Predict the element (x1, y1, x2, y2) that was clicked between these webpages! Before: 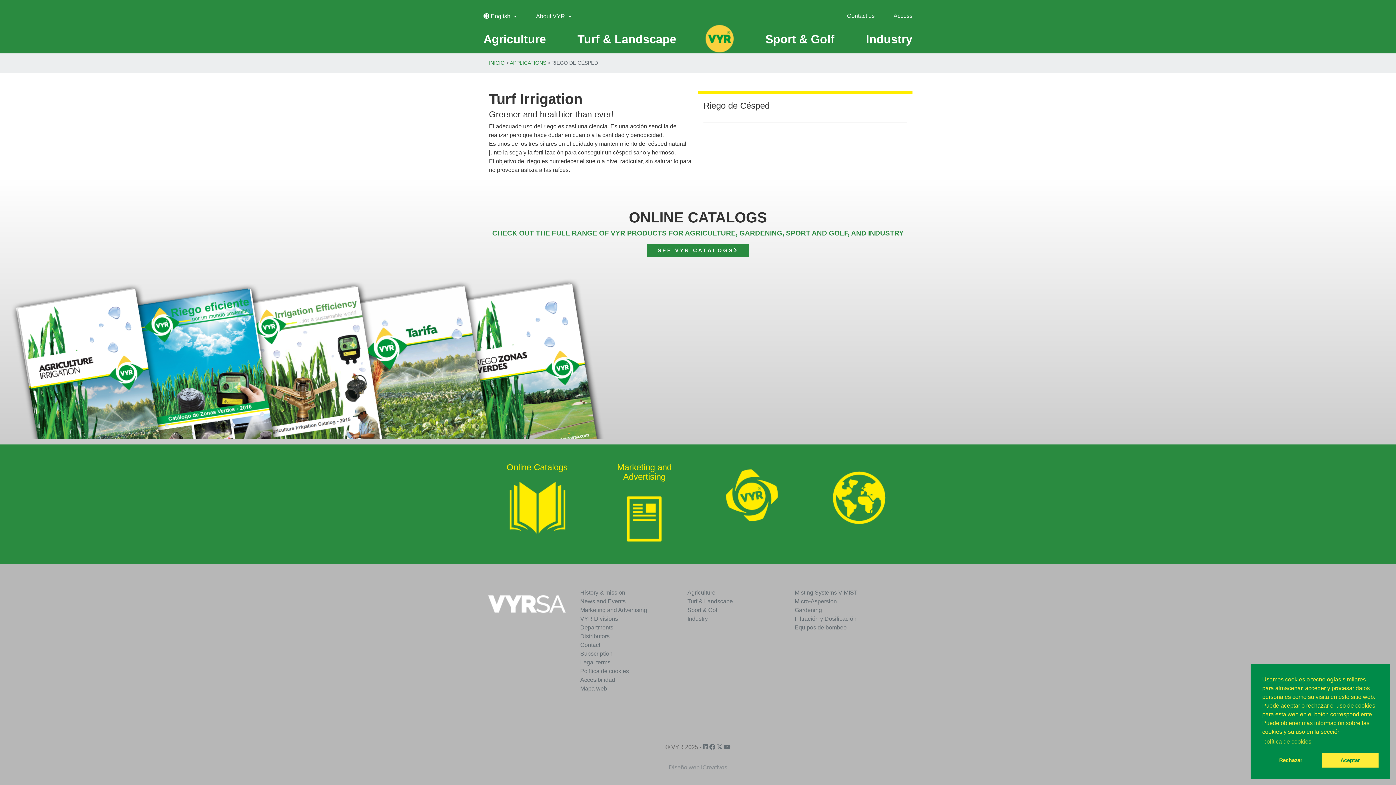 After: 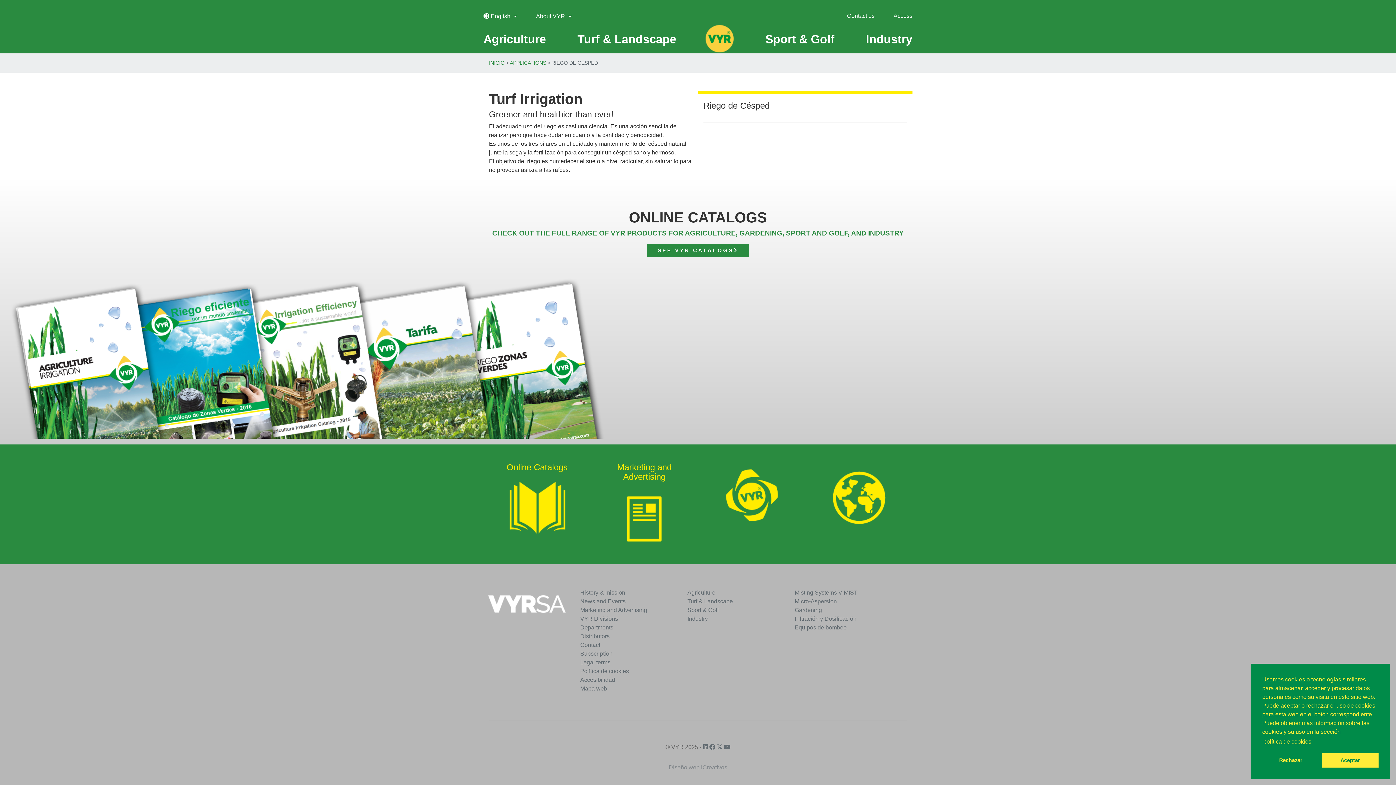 Action: label: learn more about cookies bbox: (1262, 736, 1312, 747)